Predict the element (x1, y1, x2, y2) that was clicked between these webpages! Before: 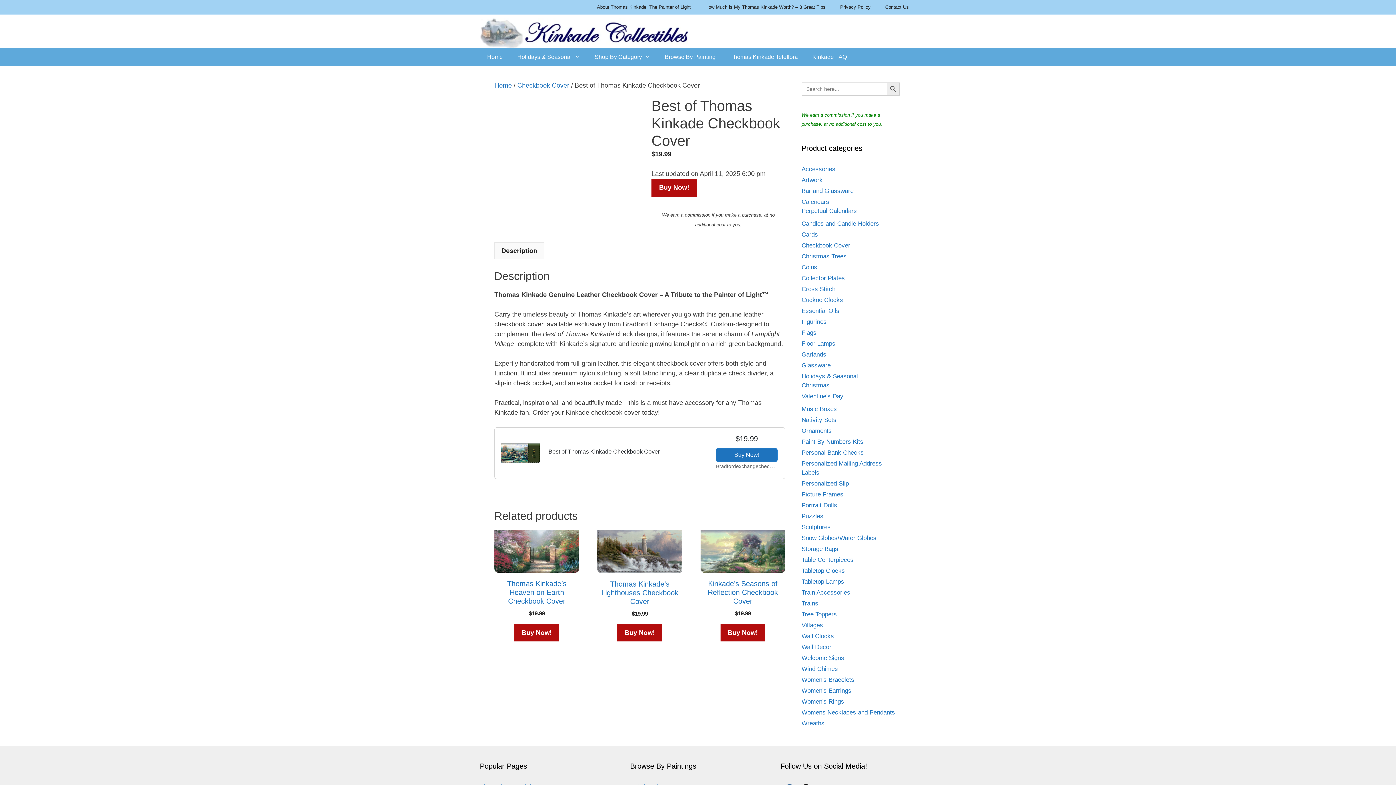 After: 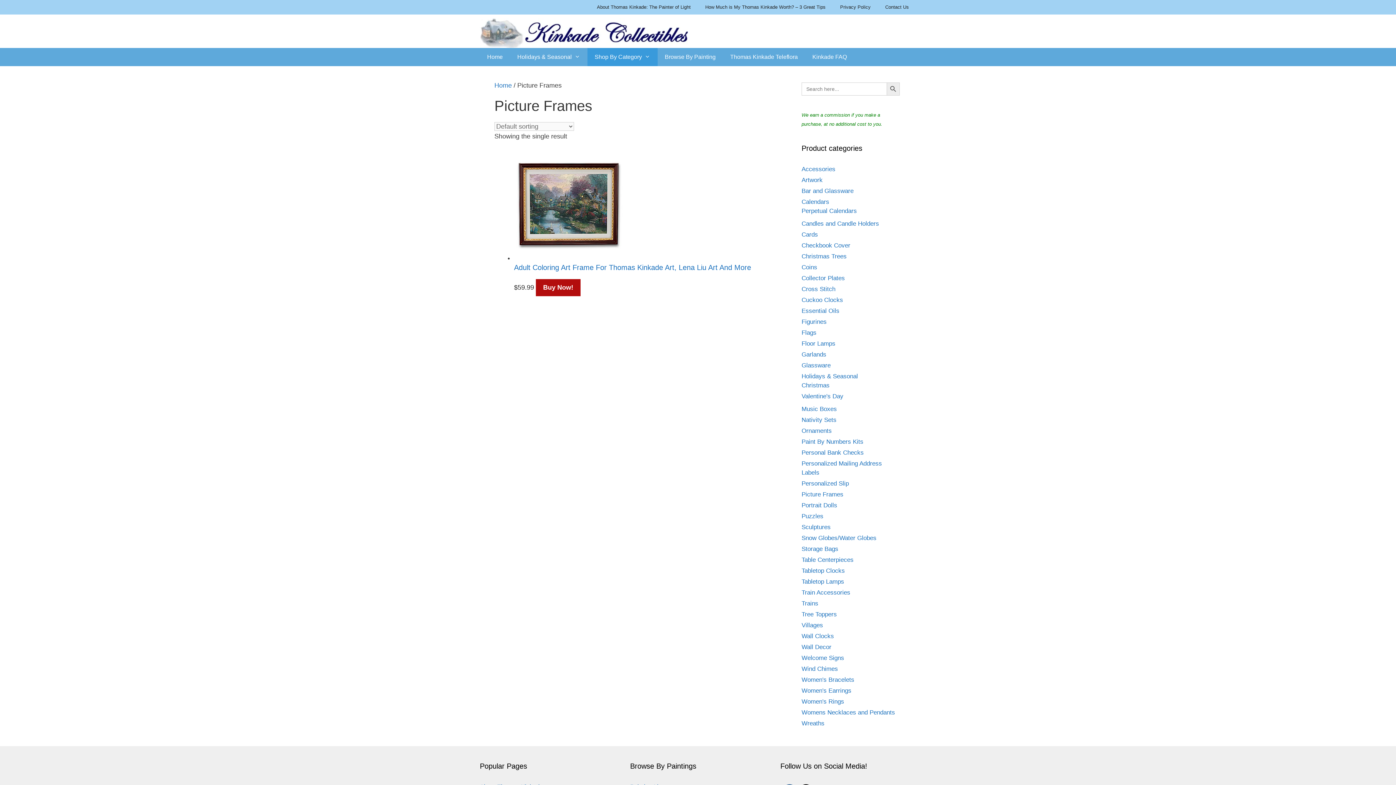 Action: bbox: (801, 491, 843, 498) label: Picture Frames